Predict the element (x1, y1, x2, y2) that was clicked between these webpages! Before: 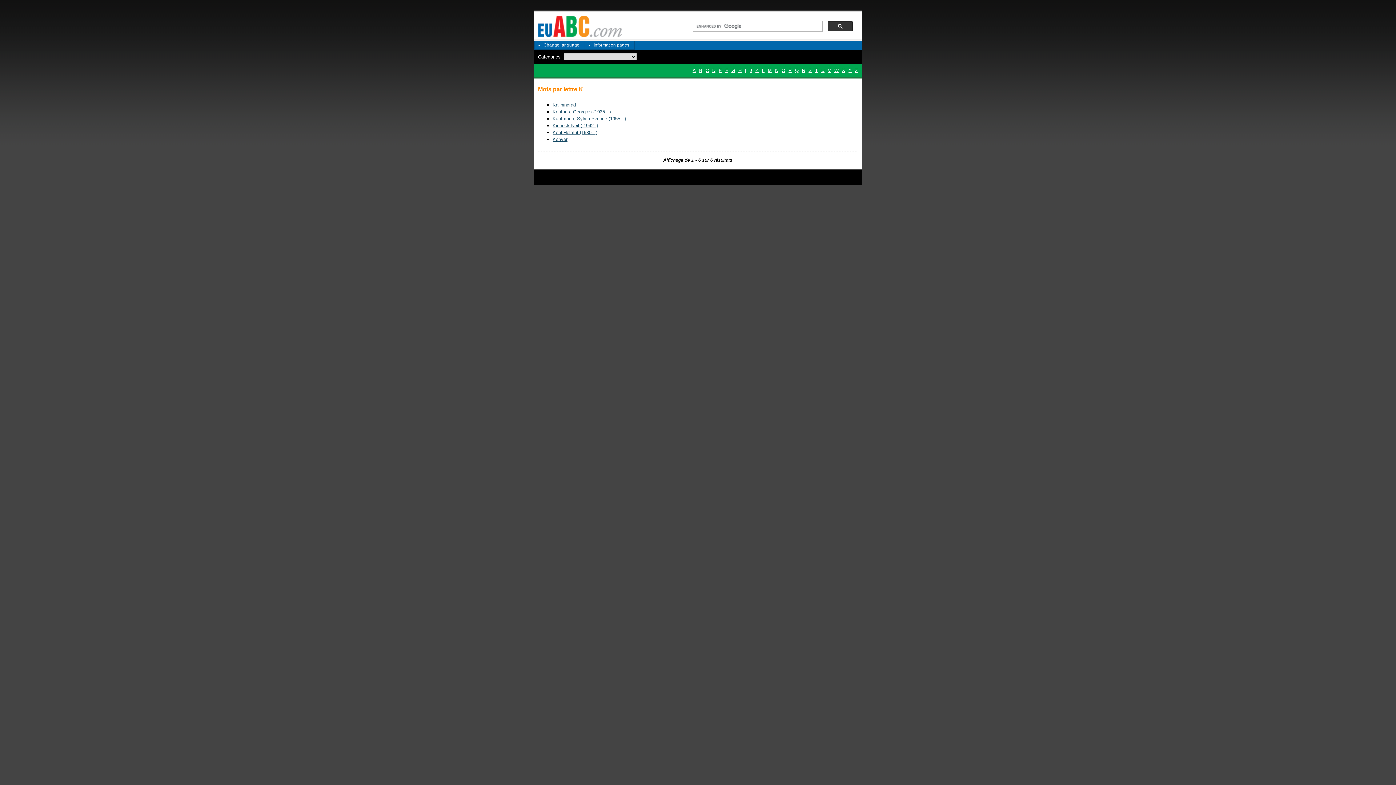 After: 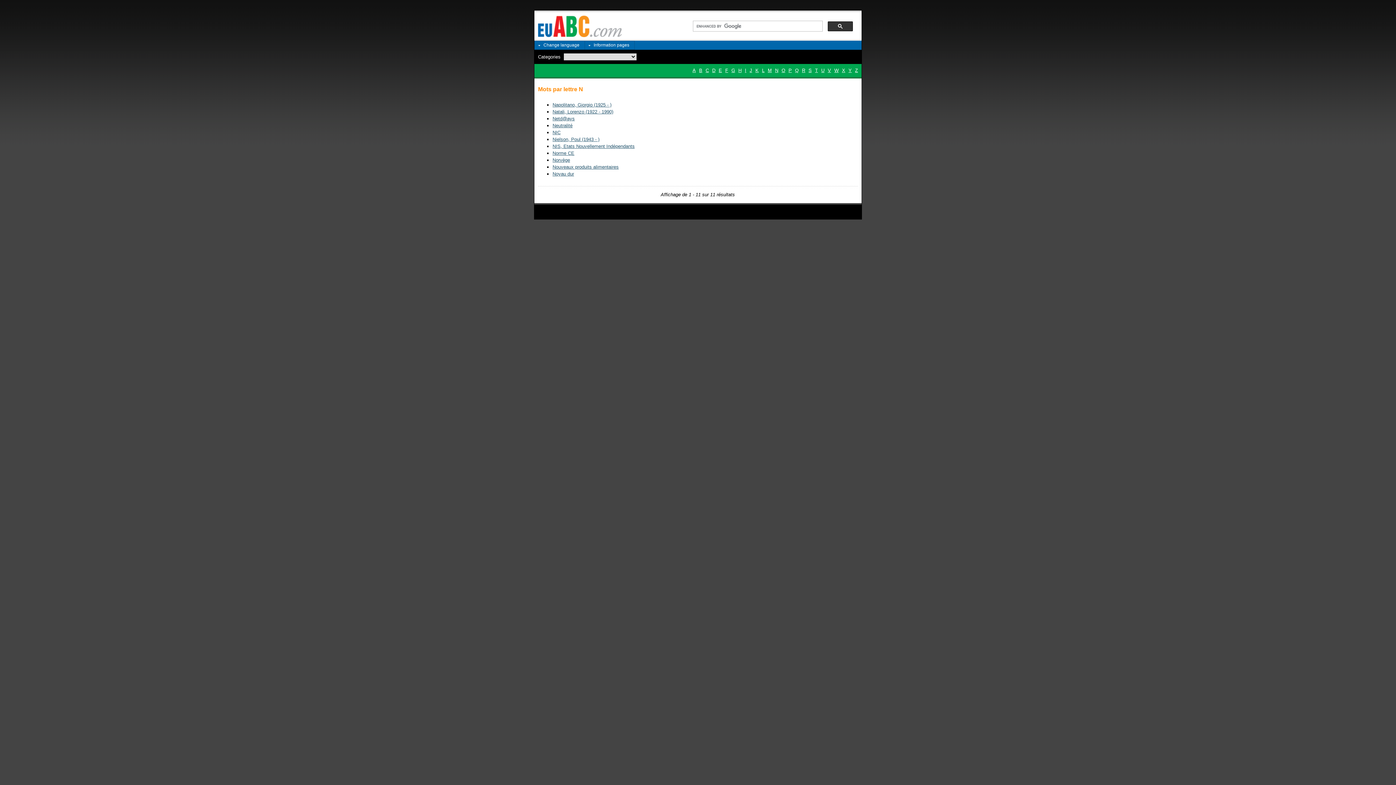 Action: label: N bbox: (775, 67, 778, 73)